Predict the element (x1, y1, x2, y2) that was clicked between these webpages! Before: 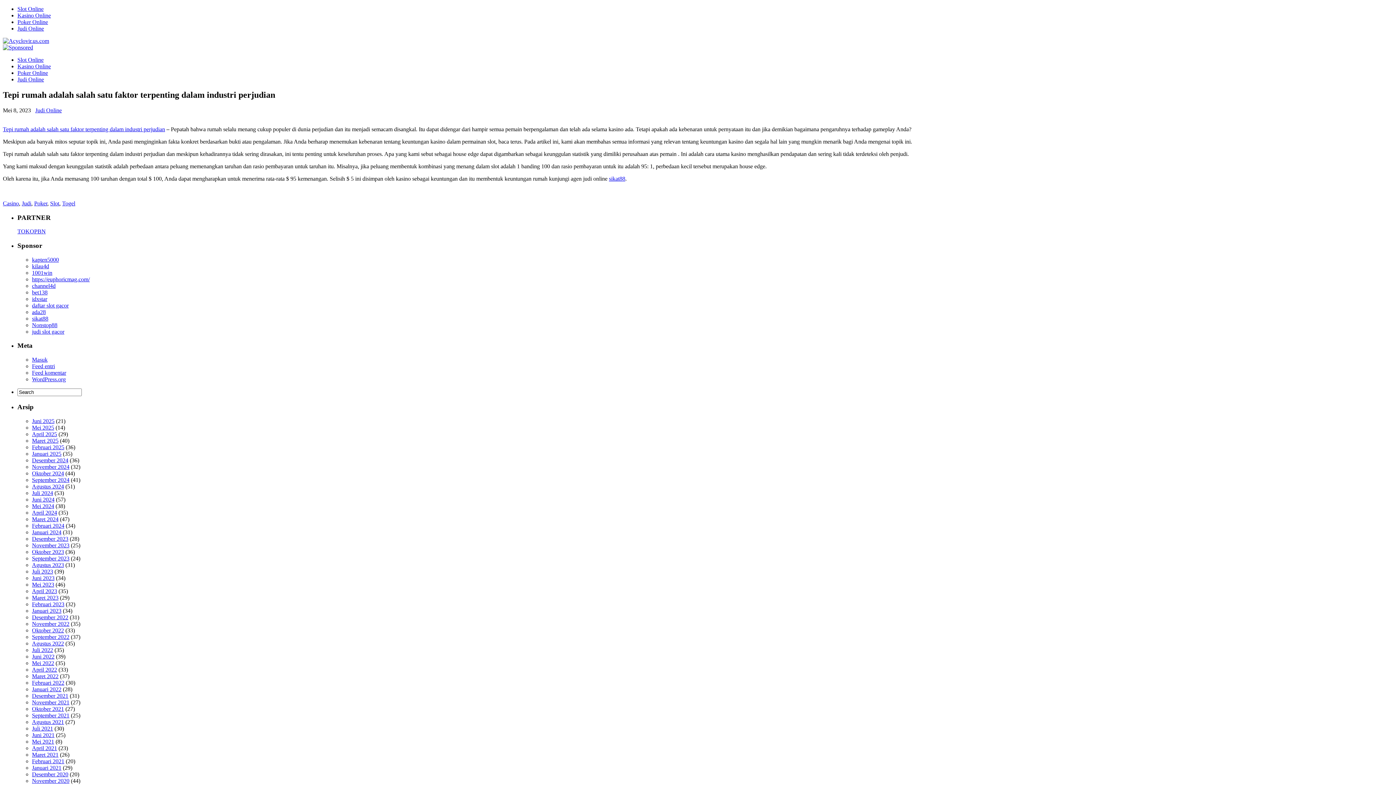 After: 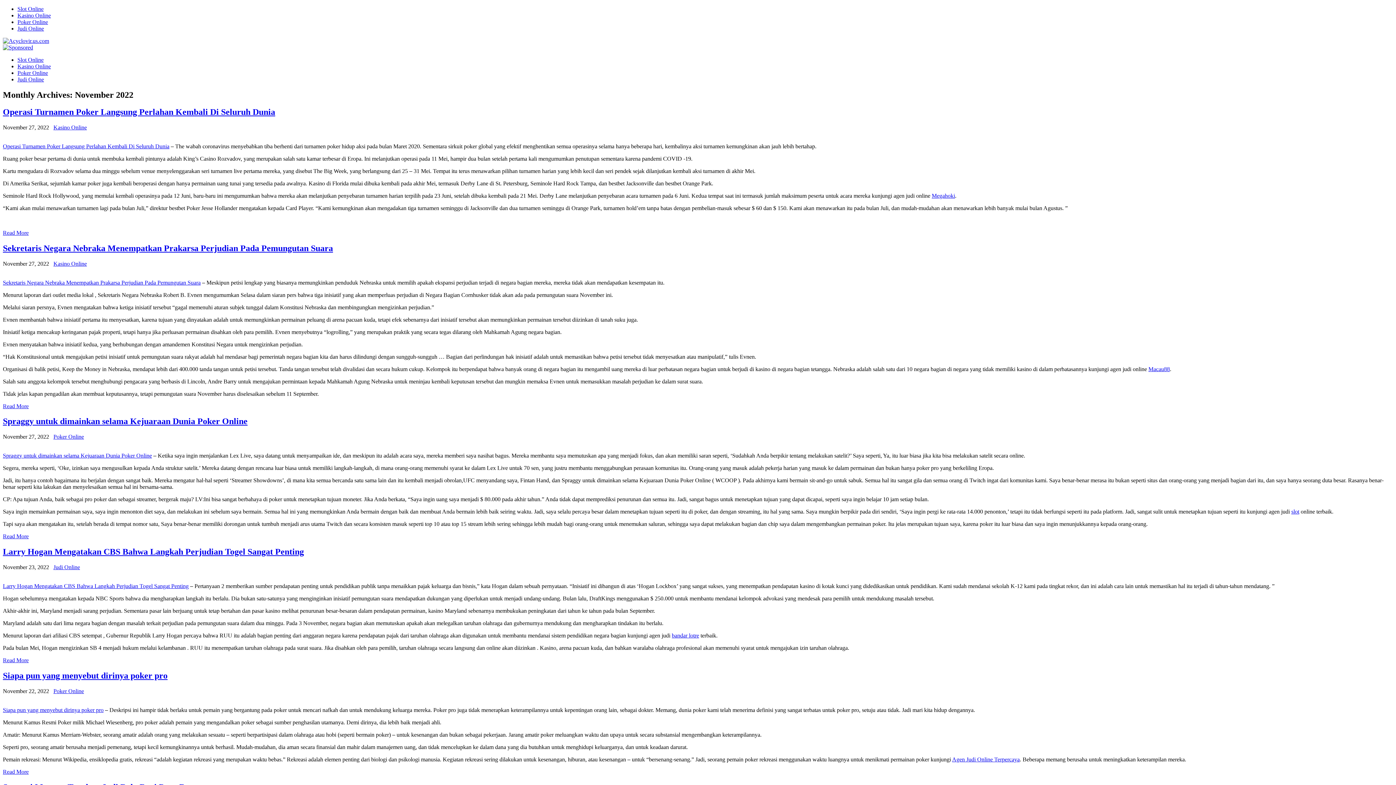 Action: bbox: (32, 620, 69, 627) label: November 2022